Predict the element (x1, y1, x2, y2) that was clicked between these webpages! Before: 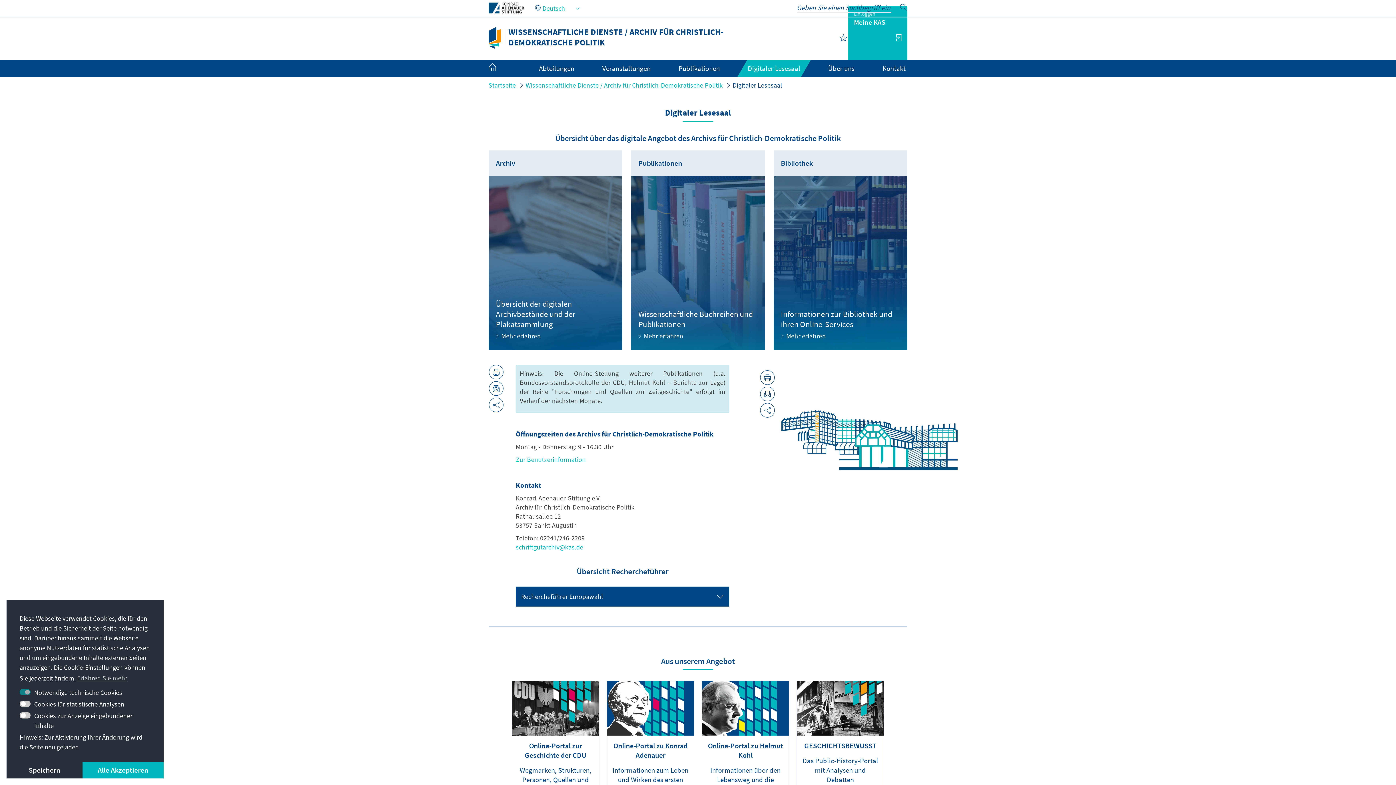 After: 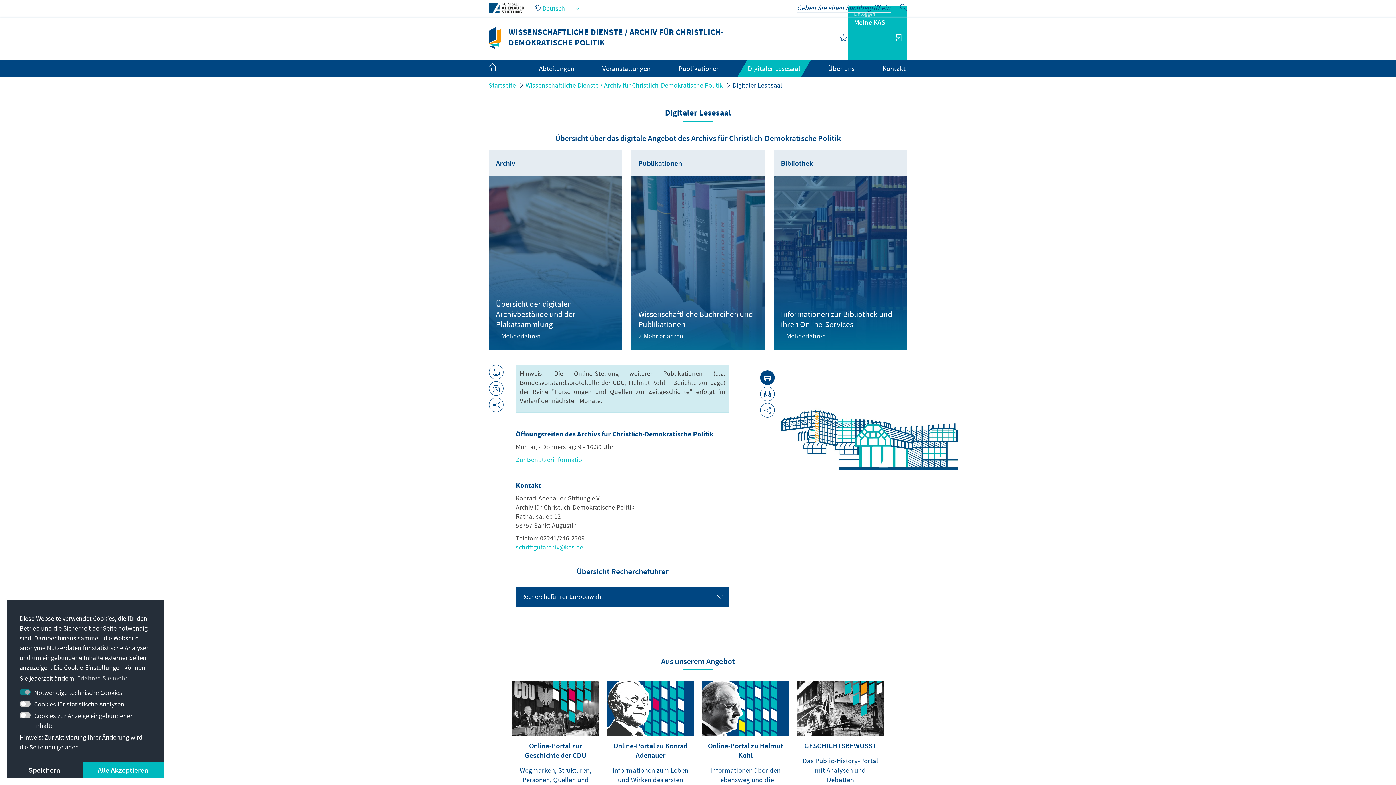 Action: bbox: (760, 370, 774, 385)